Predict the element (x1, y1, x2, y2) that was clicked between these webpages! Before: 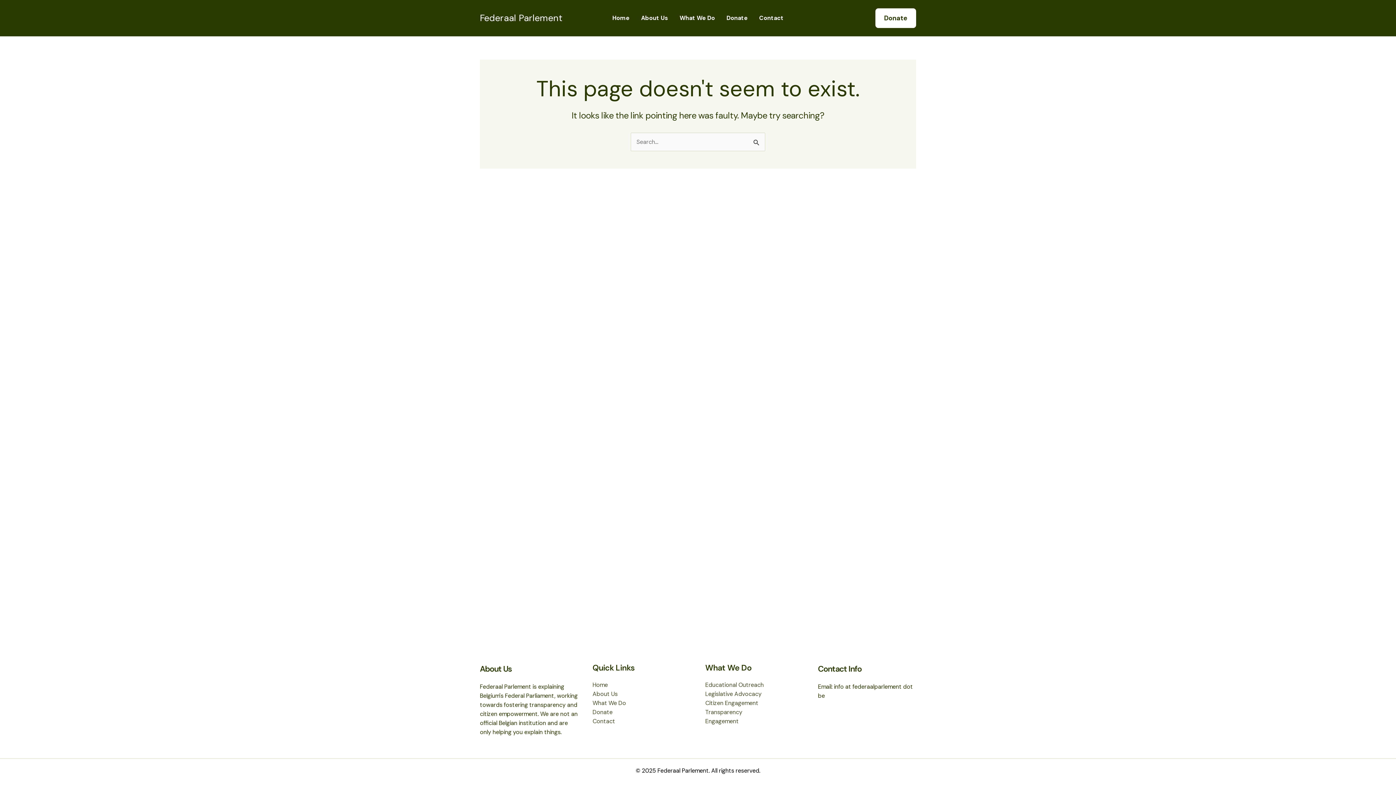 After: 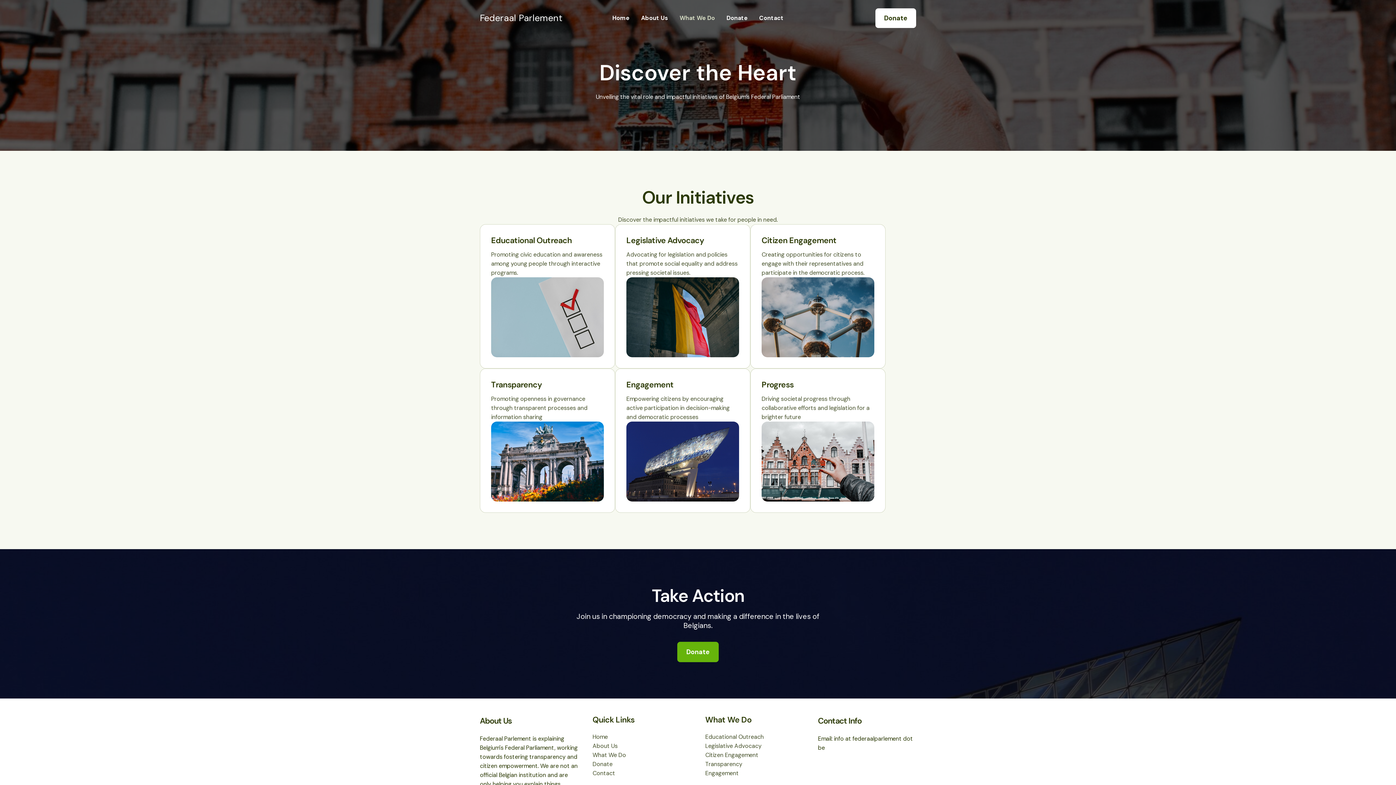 Action: bbox: (705, 708, 742, 716) label: Transparency